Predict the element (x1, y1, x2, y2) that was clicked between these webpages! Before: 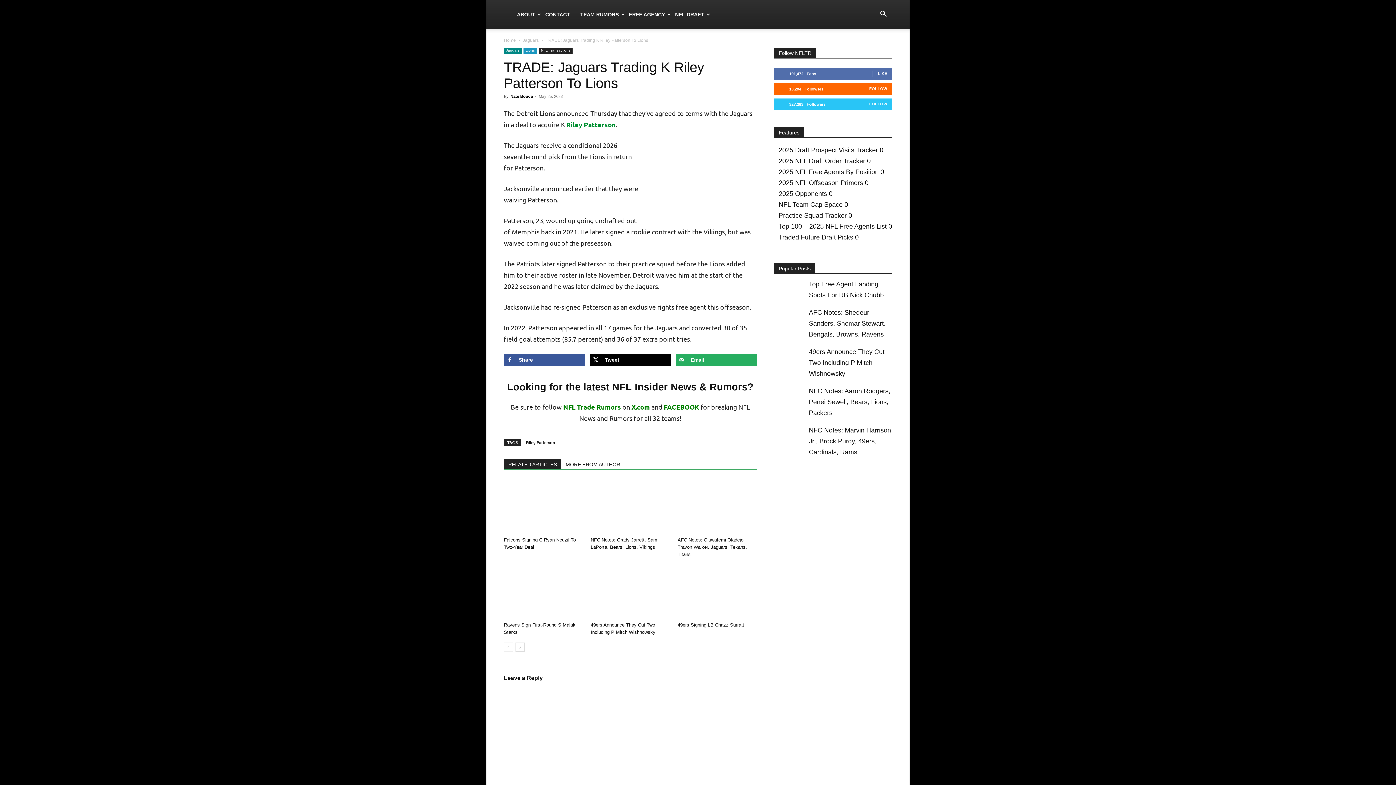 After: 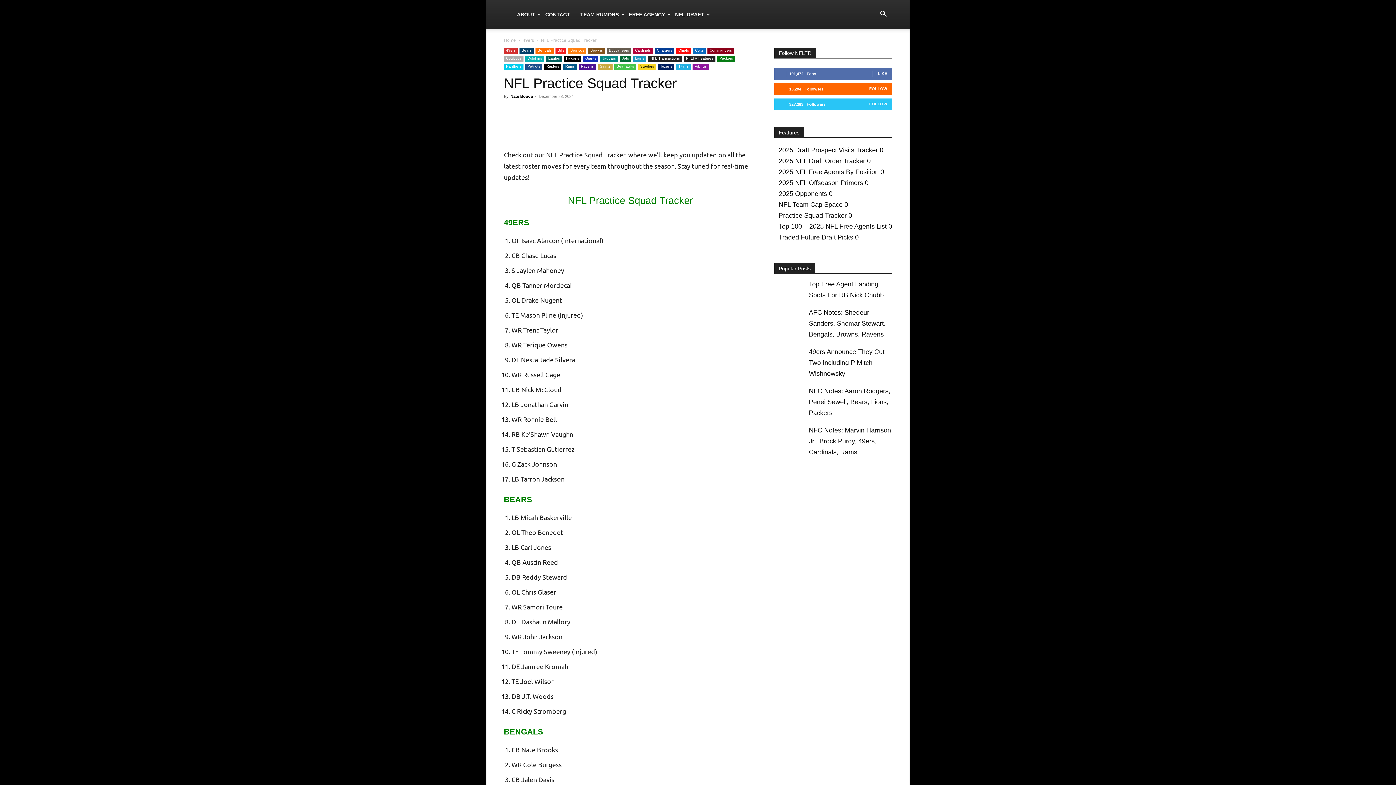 Action: label: Practice Squad Tracker bbox: (778, 212, 846, 219)